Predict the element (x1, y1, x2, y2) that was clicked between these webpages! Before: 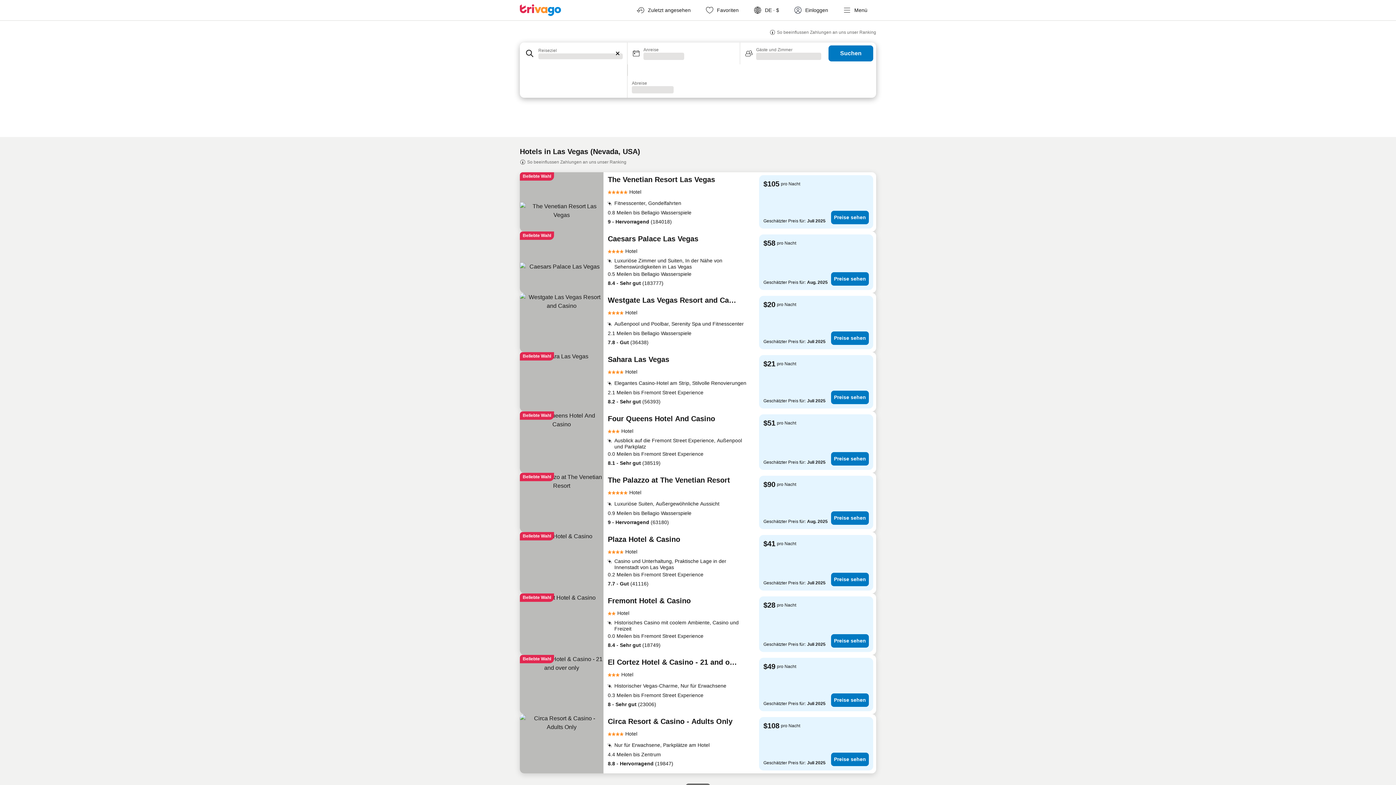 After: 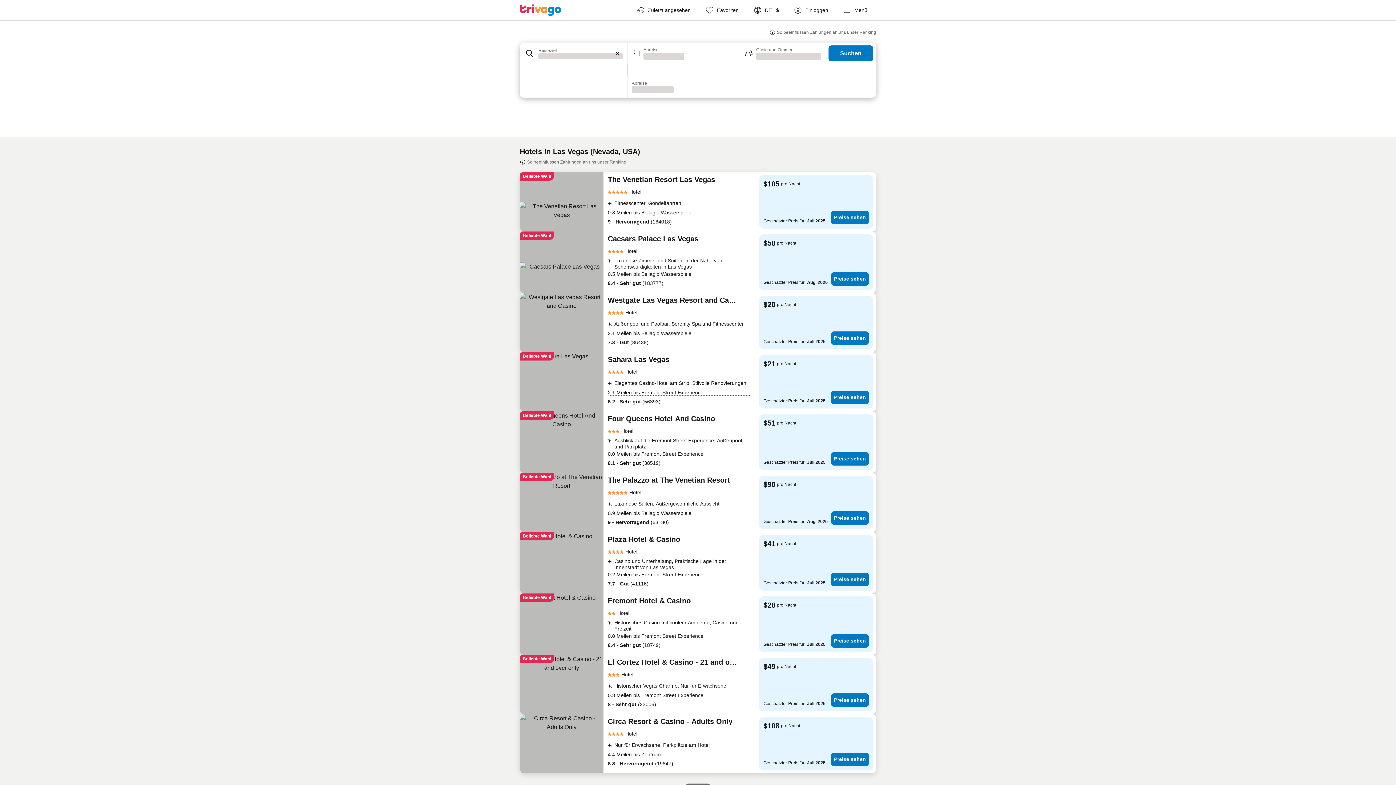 Action: bbox: (608, 388, 752, 396) label: 2.1 Meilen bis Fremont Street Experience